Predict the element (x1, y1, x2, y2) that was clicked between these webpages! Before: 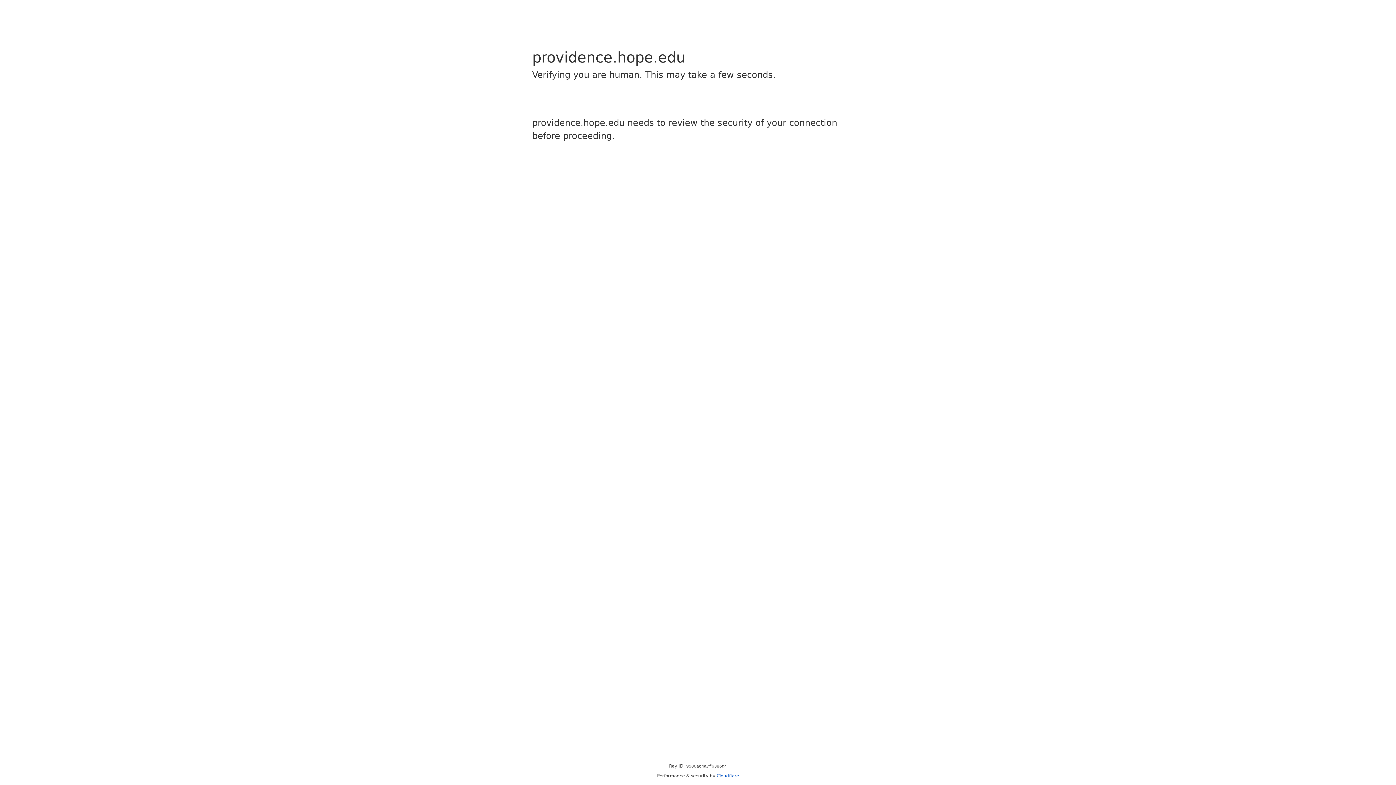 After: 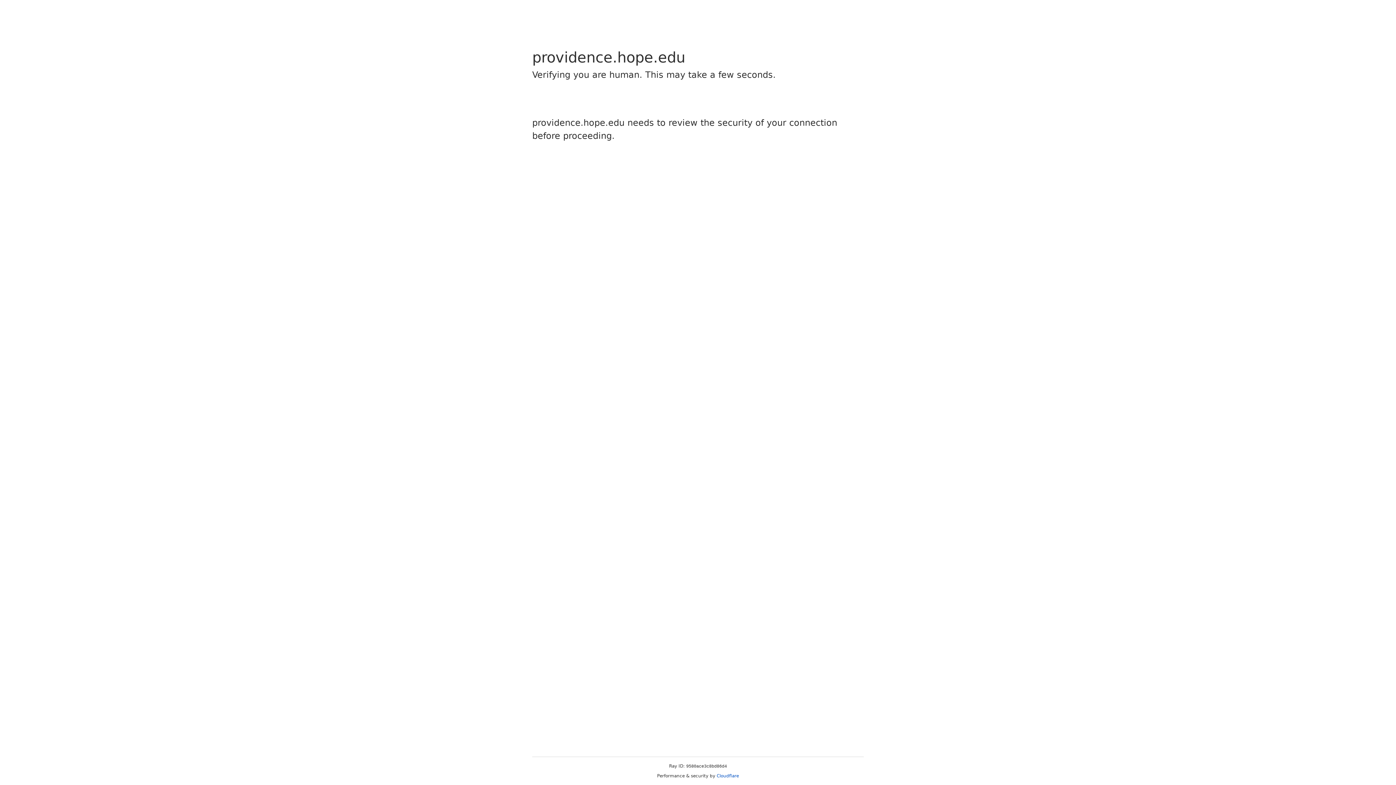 Action: label: Cloudflare bbox: (716, 773, 739, 778)